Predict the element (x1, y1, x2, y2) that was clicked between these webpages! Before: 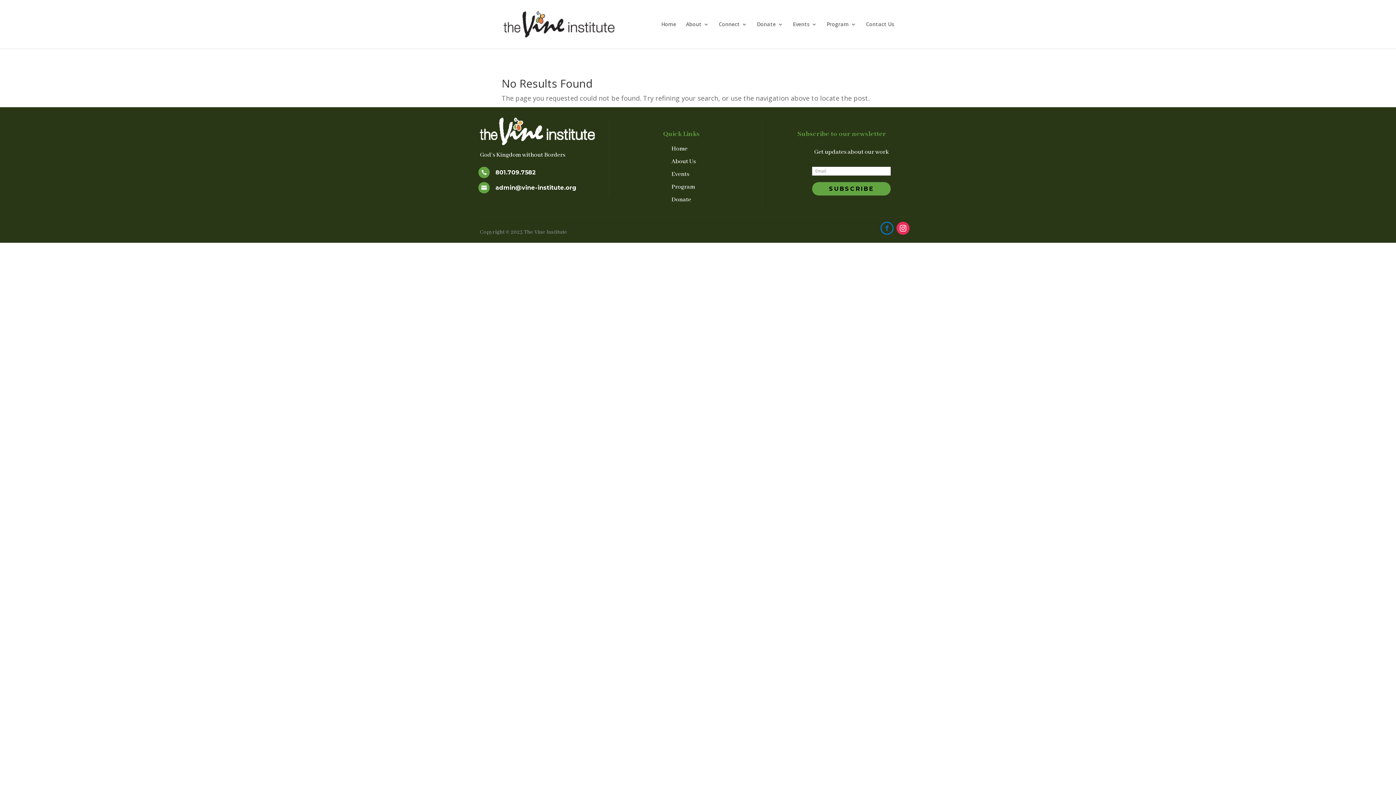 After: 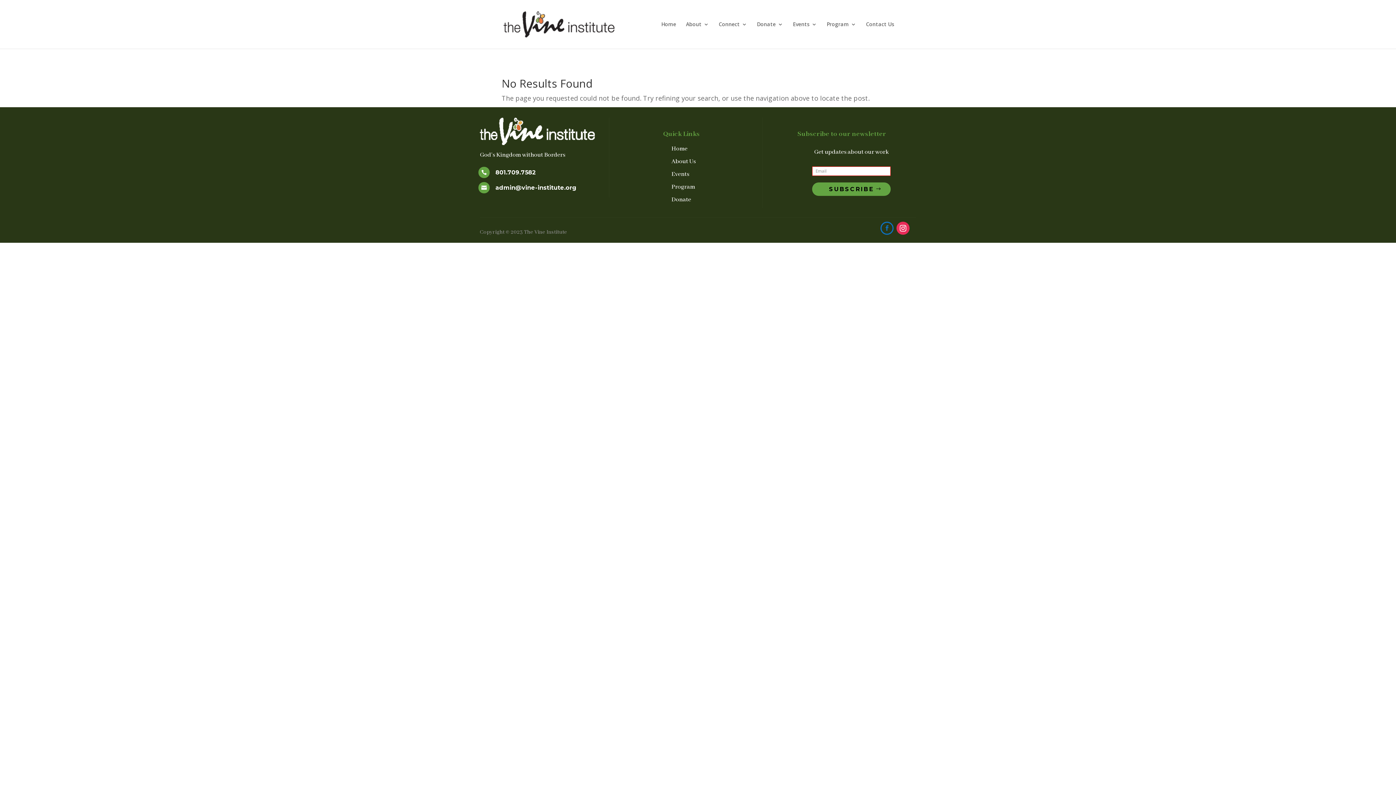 Action: label: SUBSCRIBE bbox: (812, 182, 890, 195)